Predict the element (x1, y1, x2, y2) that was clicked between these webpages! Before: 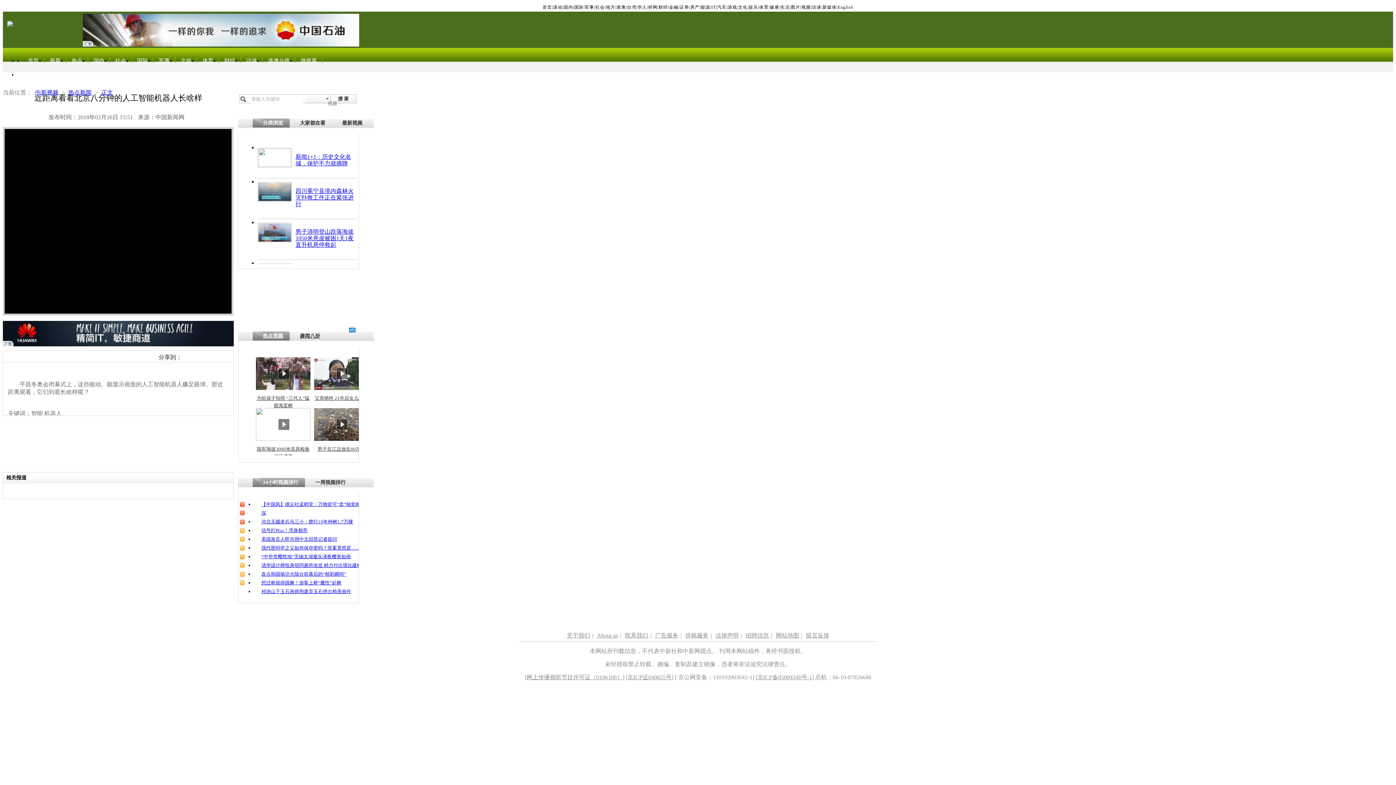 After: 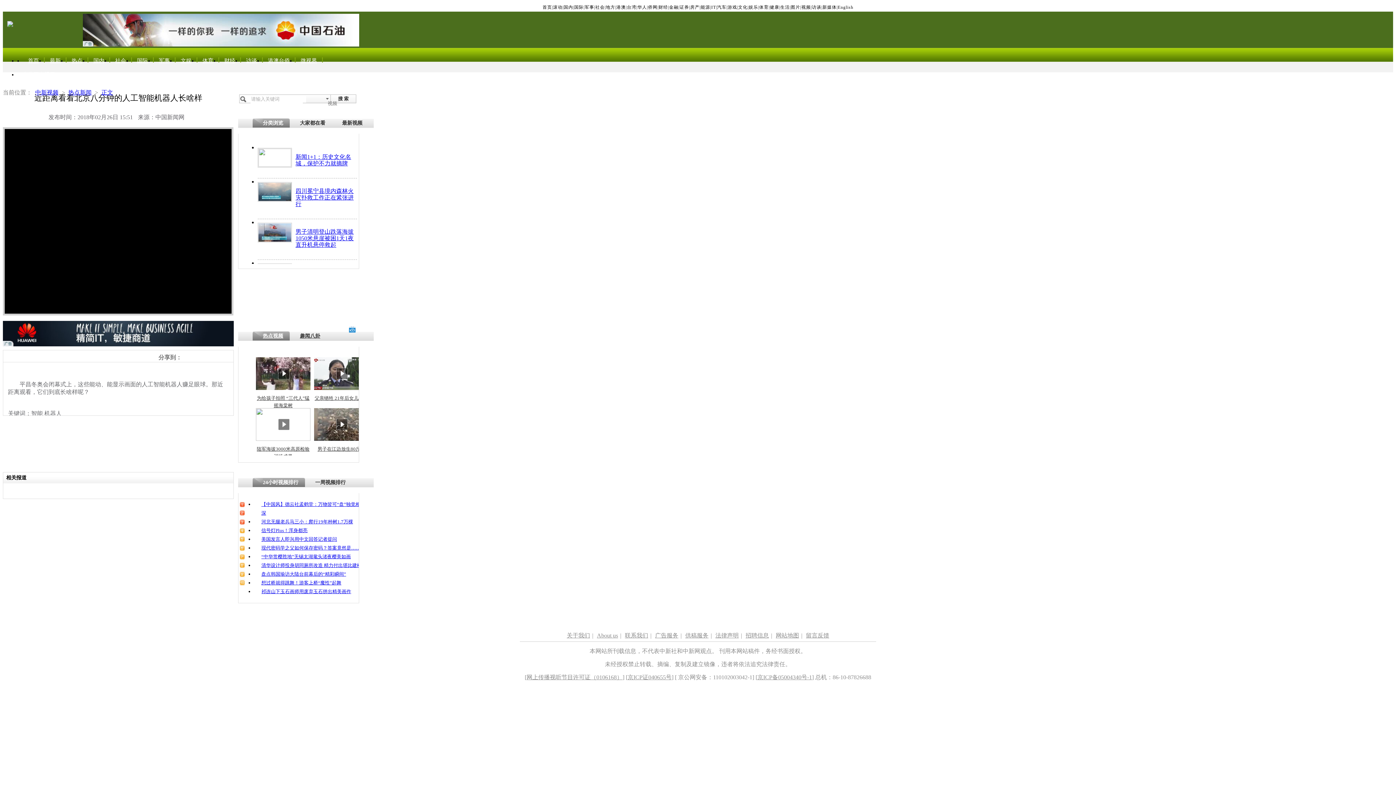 Action: label: 信号灯Plus！浑身都亮 bbox: (261, 527, 307, 533)